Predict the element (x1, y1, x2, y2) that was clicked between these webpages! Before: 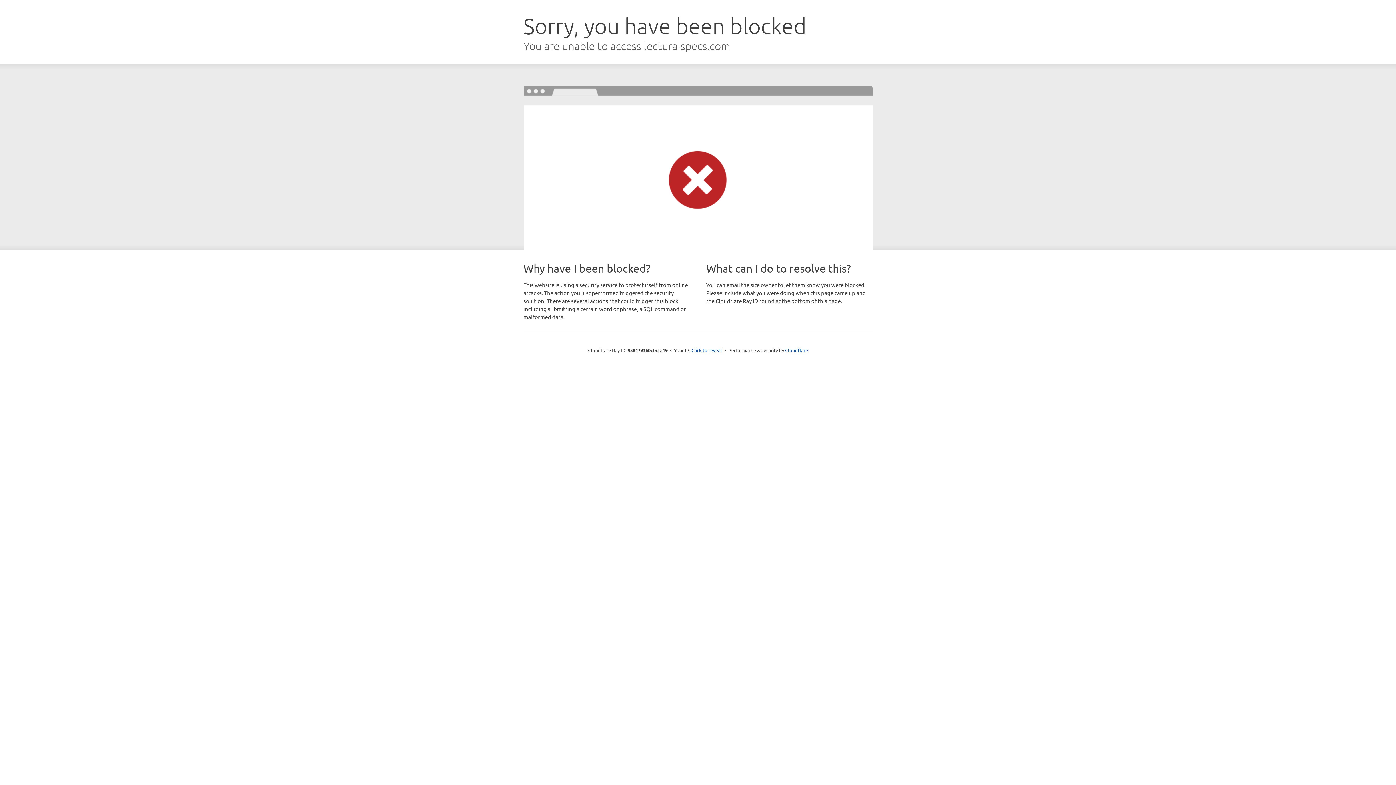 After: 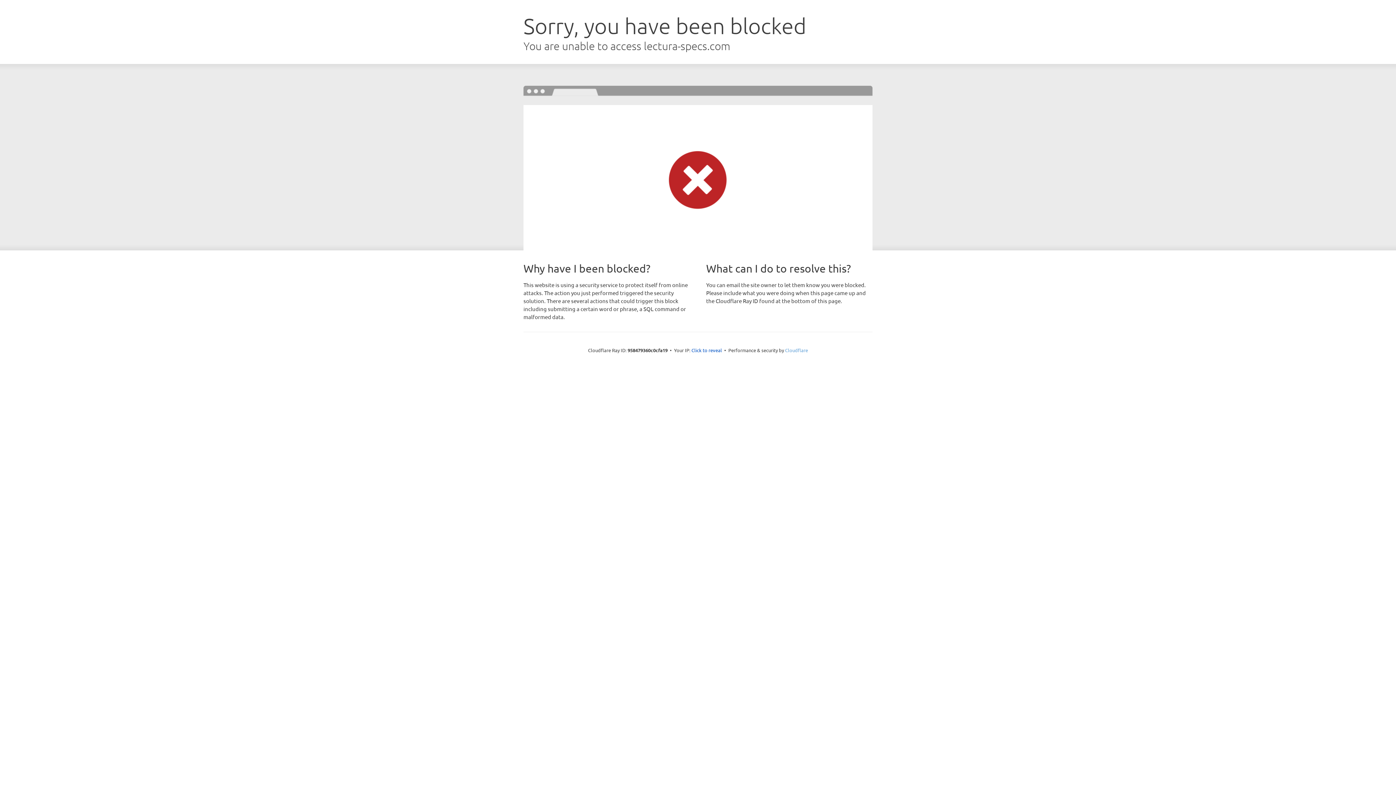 Action: bbox: (785, 347, 808, 353) label: Cloudflare